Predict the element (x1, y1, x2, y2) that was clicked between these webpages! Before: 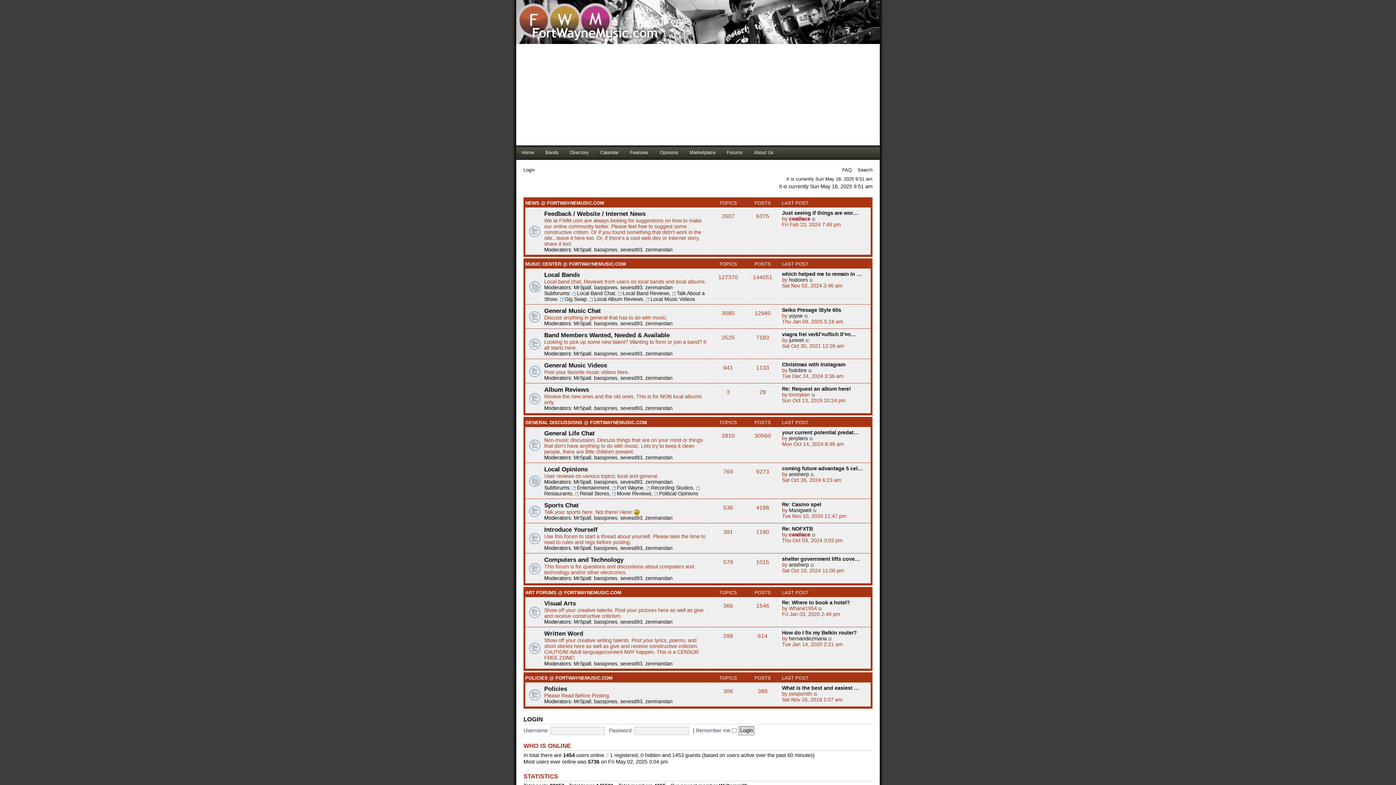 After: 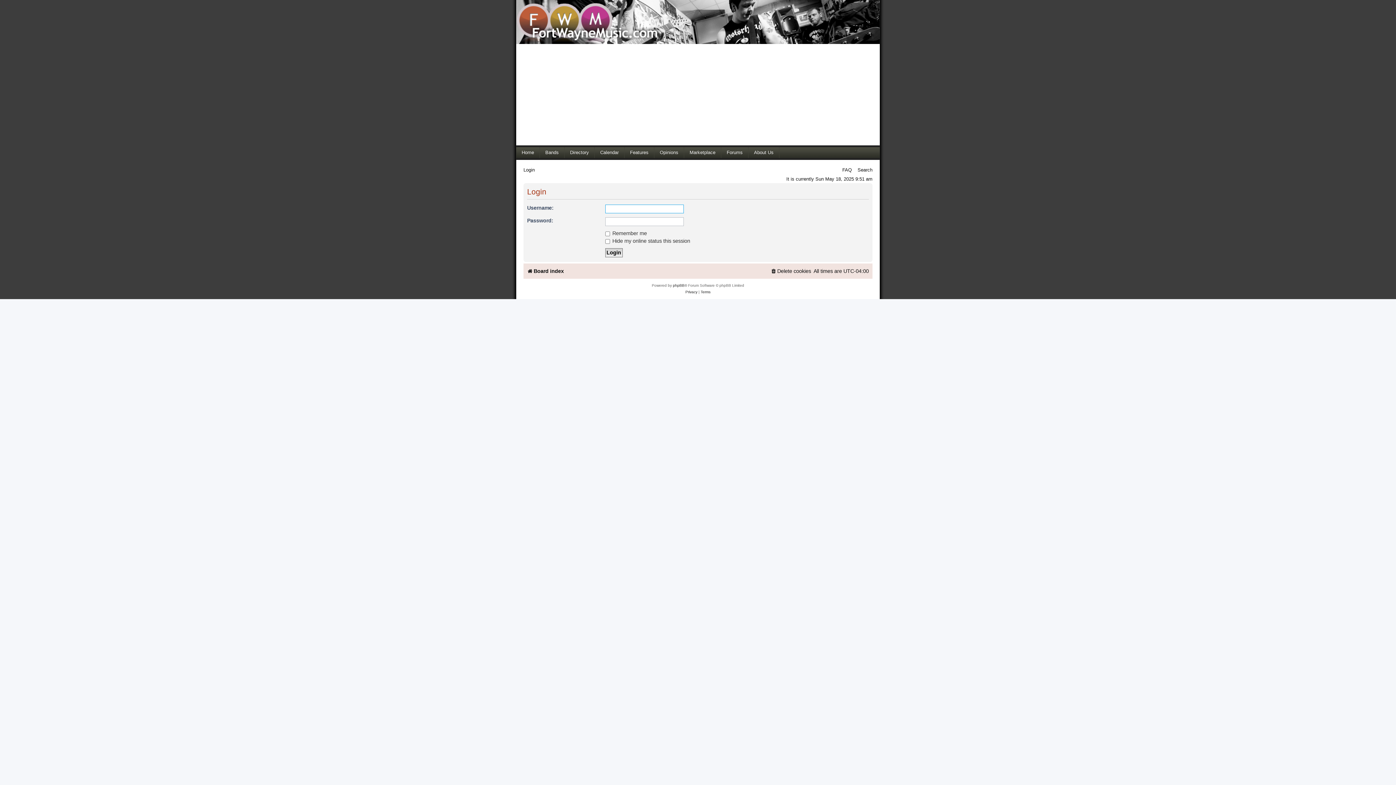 Action: bbox: (523, 167, 534, 172) label: Login